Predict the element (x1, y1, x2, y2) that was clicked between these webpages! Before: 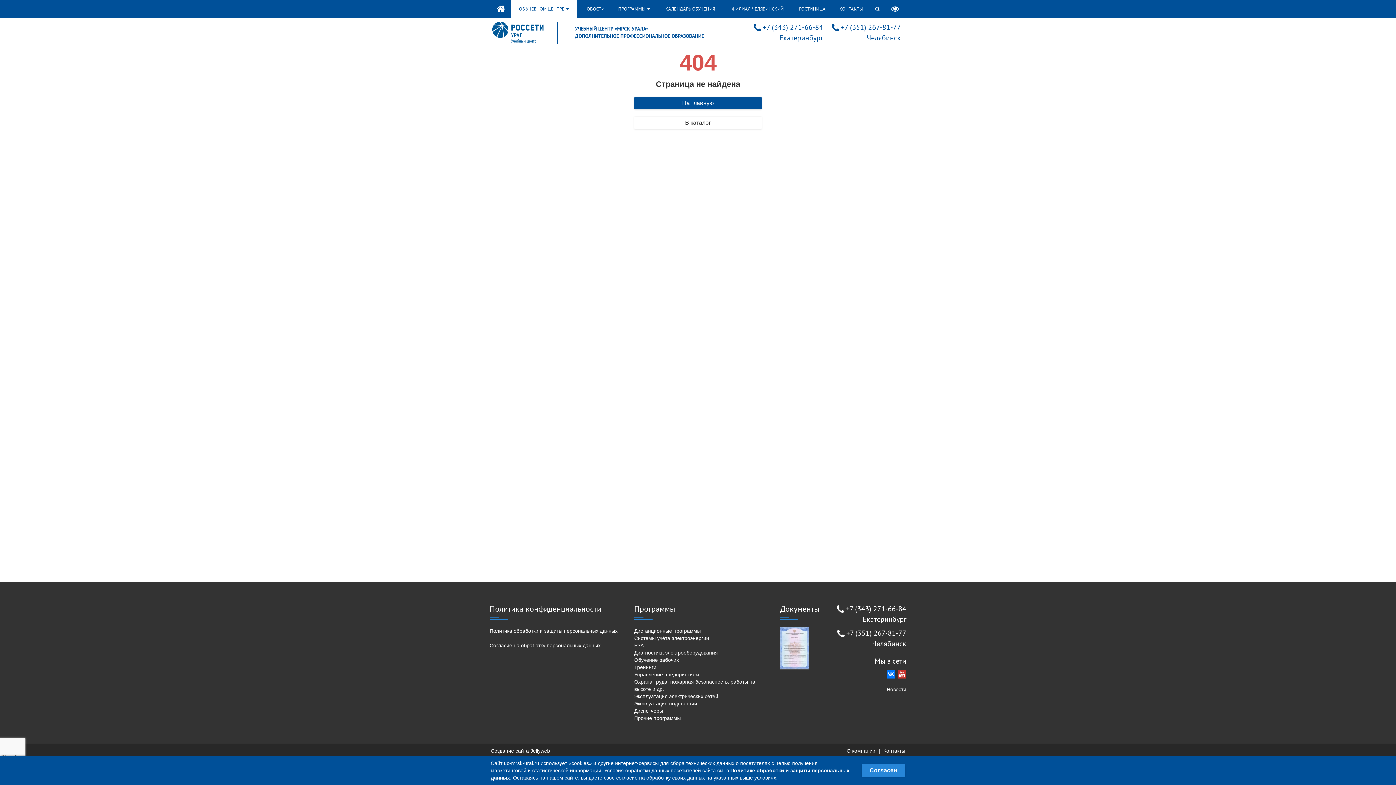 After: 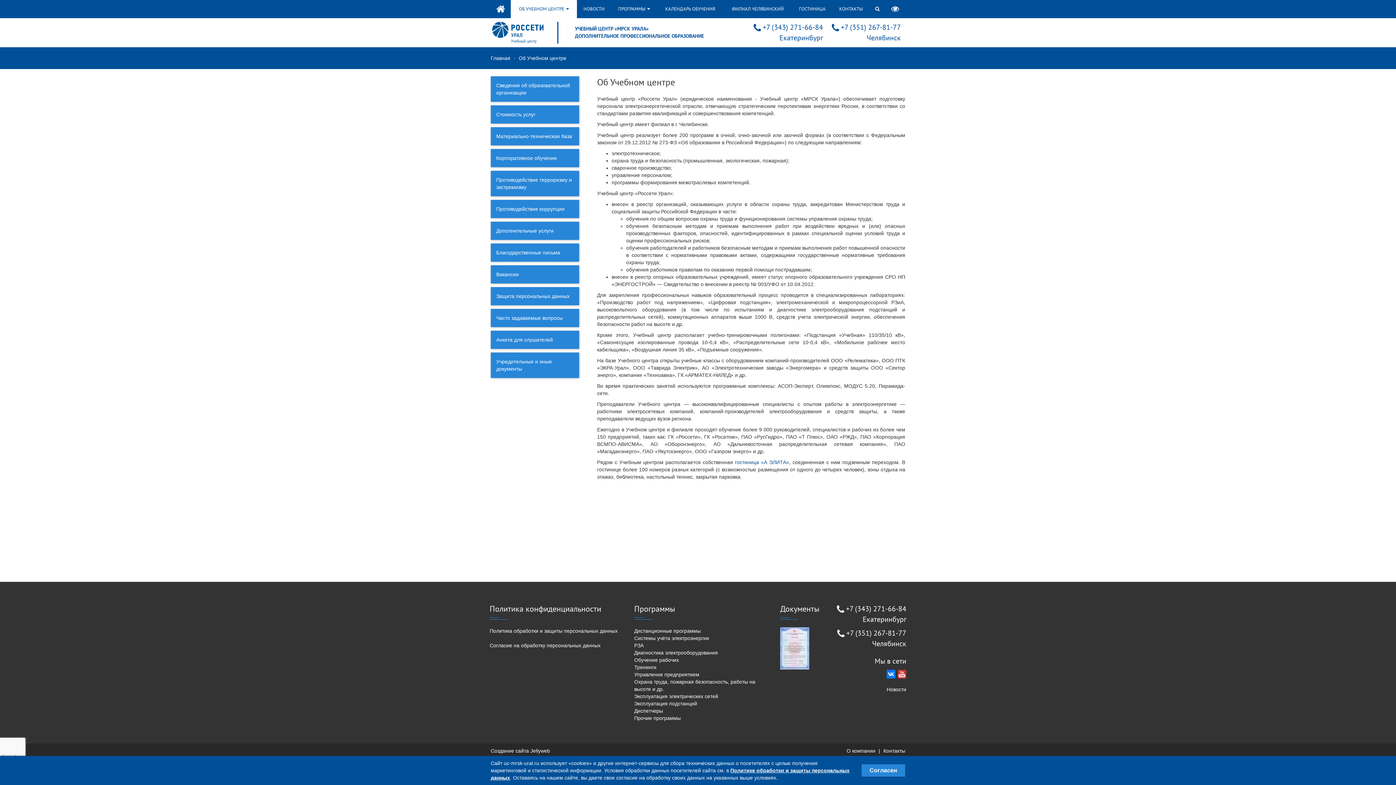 Action: bbox: (514, 2, 573, 15) label: ОБ УЧЕБНОМ ЦЕНТРЕ 